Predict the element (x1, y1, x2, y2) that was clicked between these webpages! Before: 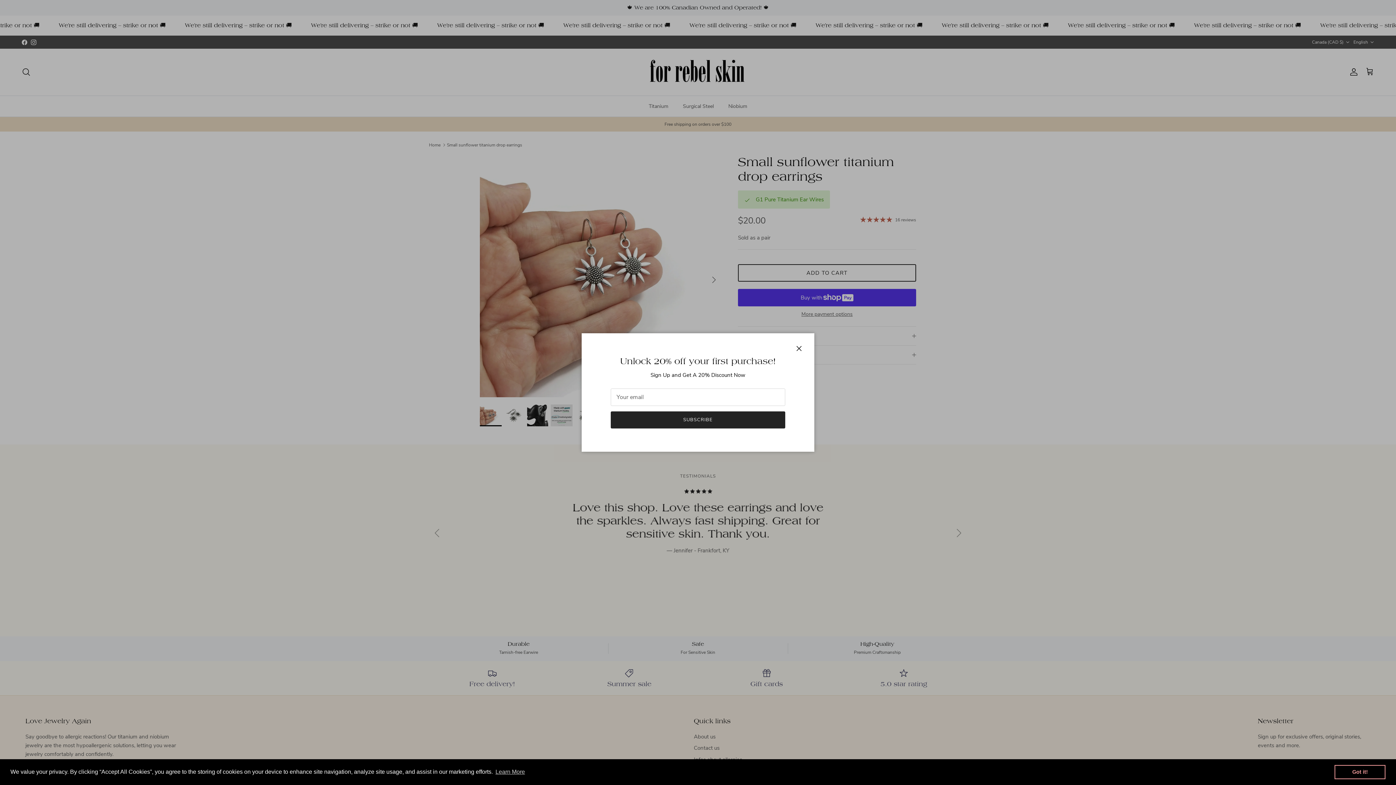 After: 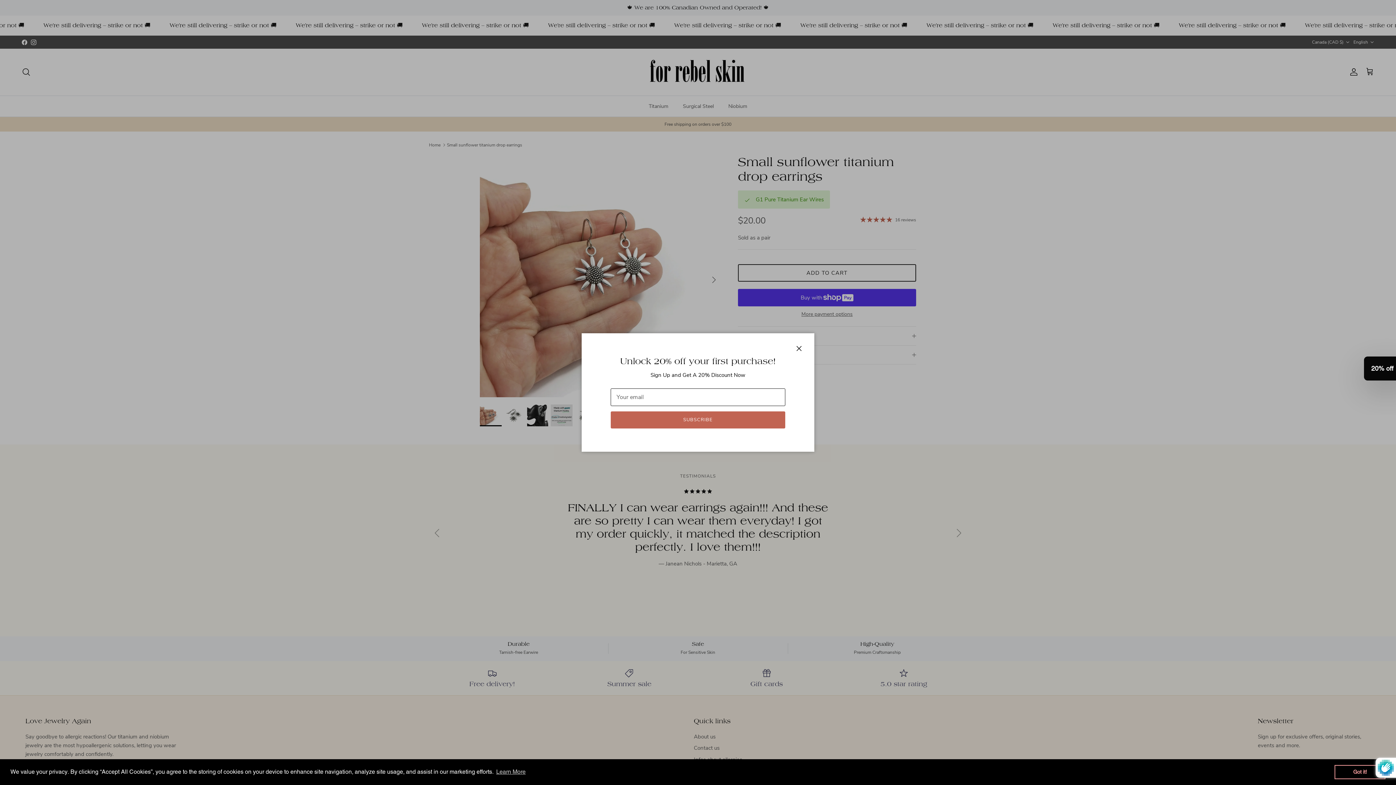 Action: label: SUBSCRIBE bbox: (610, 411, 785, 428)